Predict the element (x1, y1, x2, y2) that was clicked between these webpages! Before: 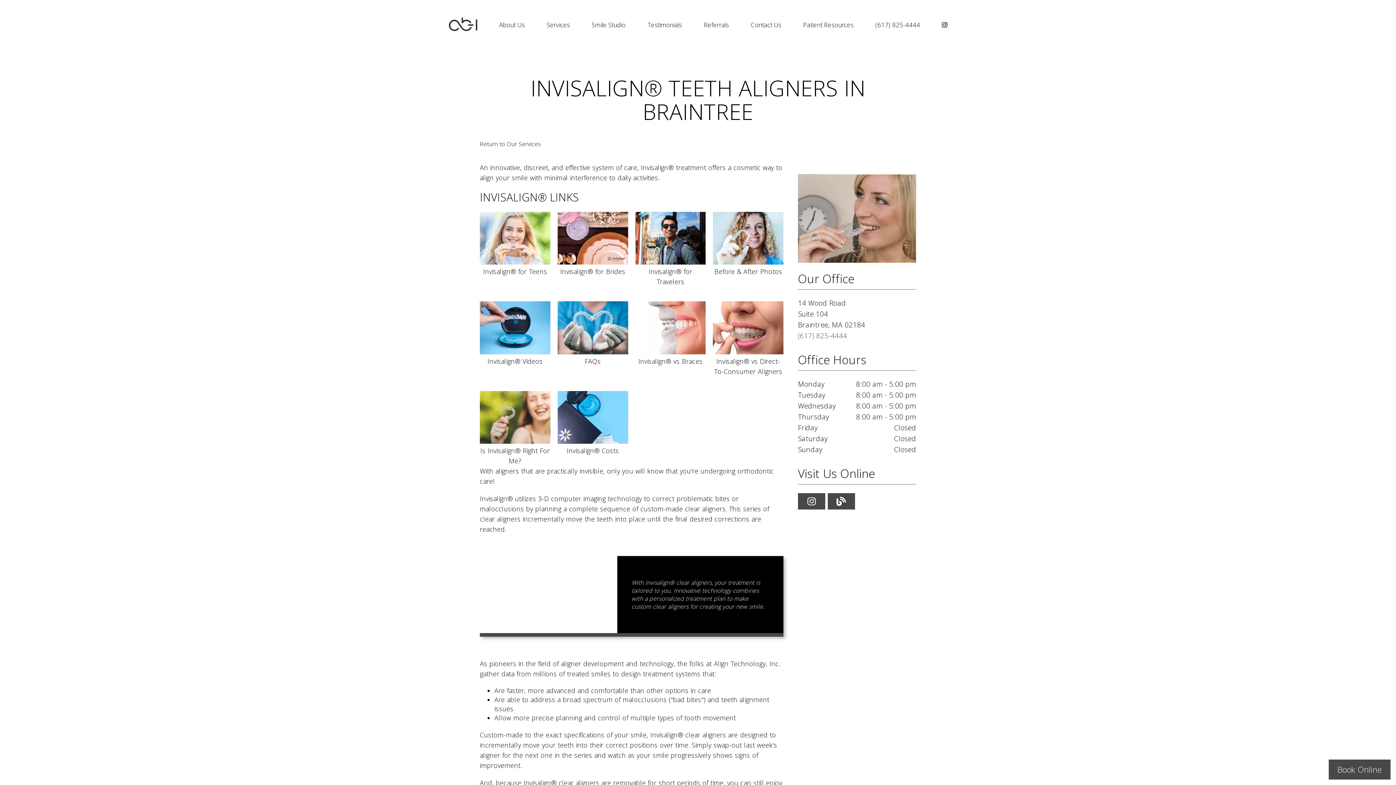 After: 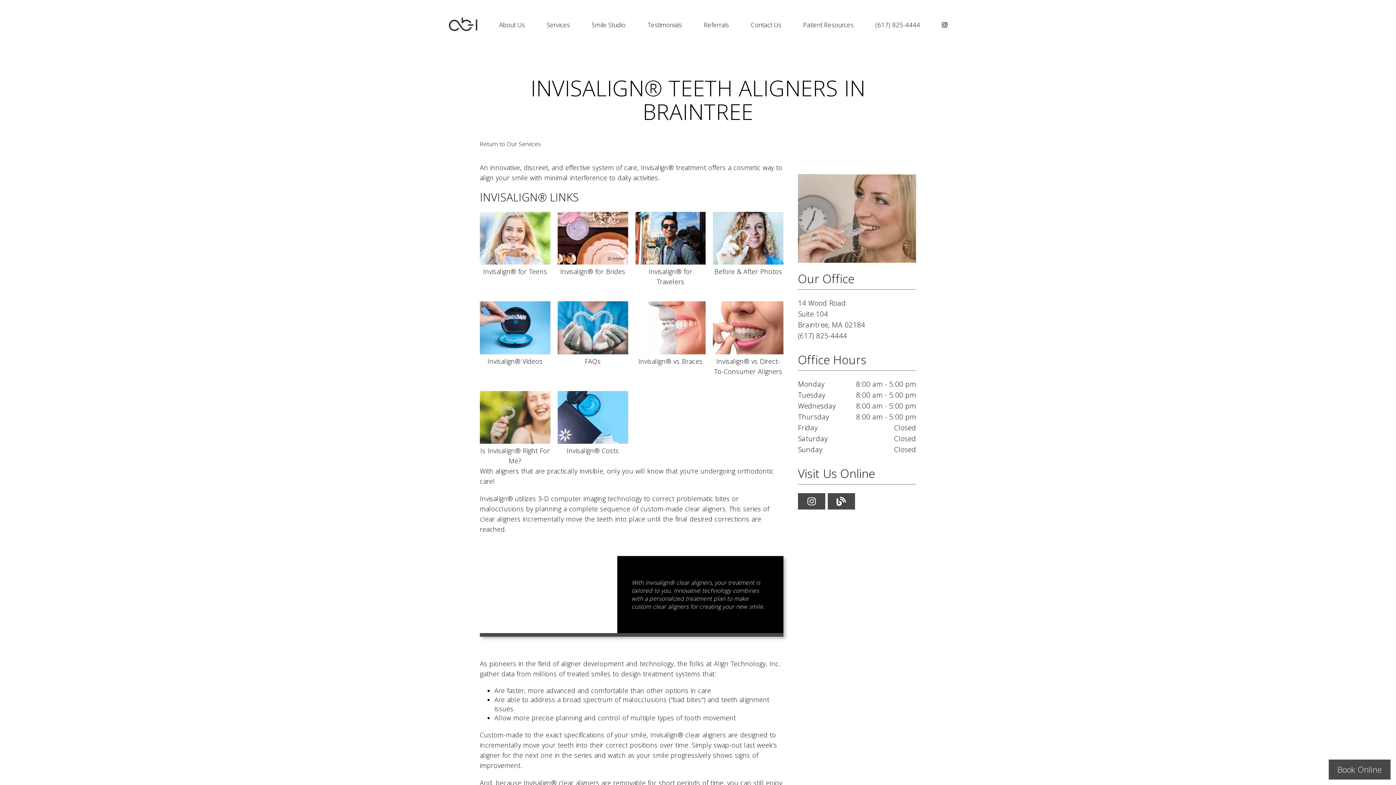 Action: label: (617) 825-4444 bbox: (798, 330, 847, 340)